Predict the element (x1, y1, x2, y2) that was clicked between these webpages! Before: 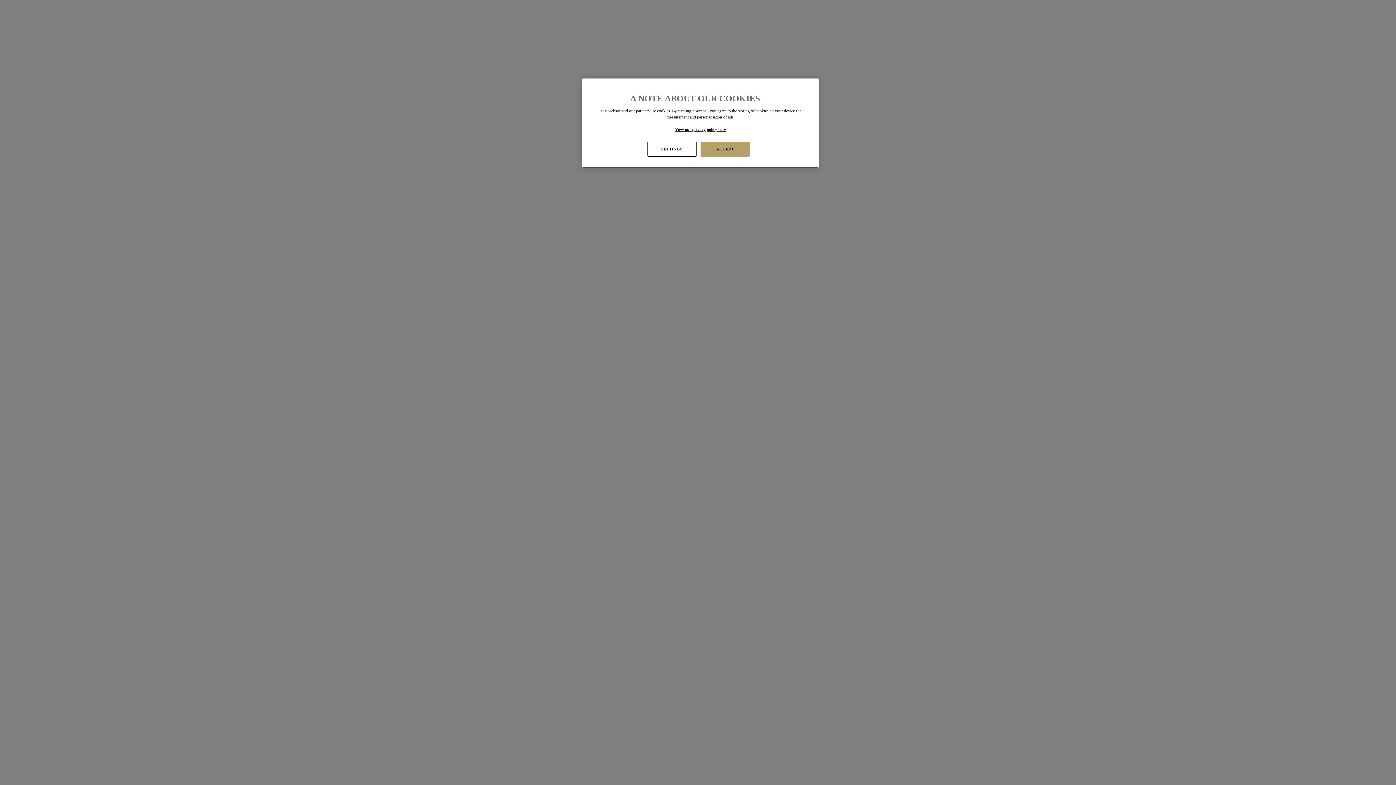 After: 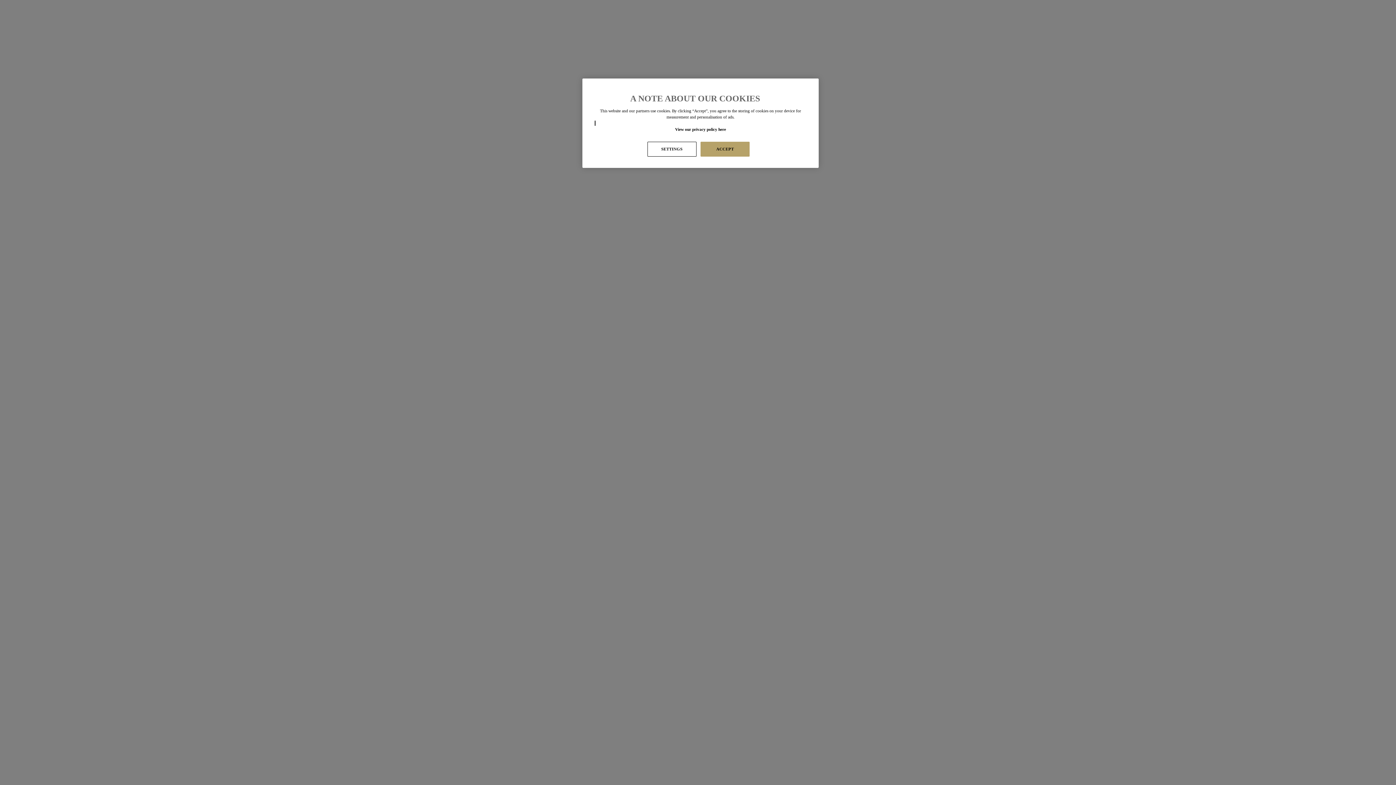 Action: bbox: (593, 126, 808, 132) label: View our privacy policy here, opens in a new tab